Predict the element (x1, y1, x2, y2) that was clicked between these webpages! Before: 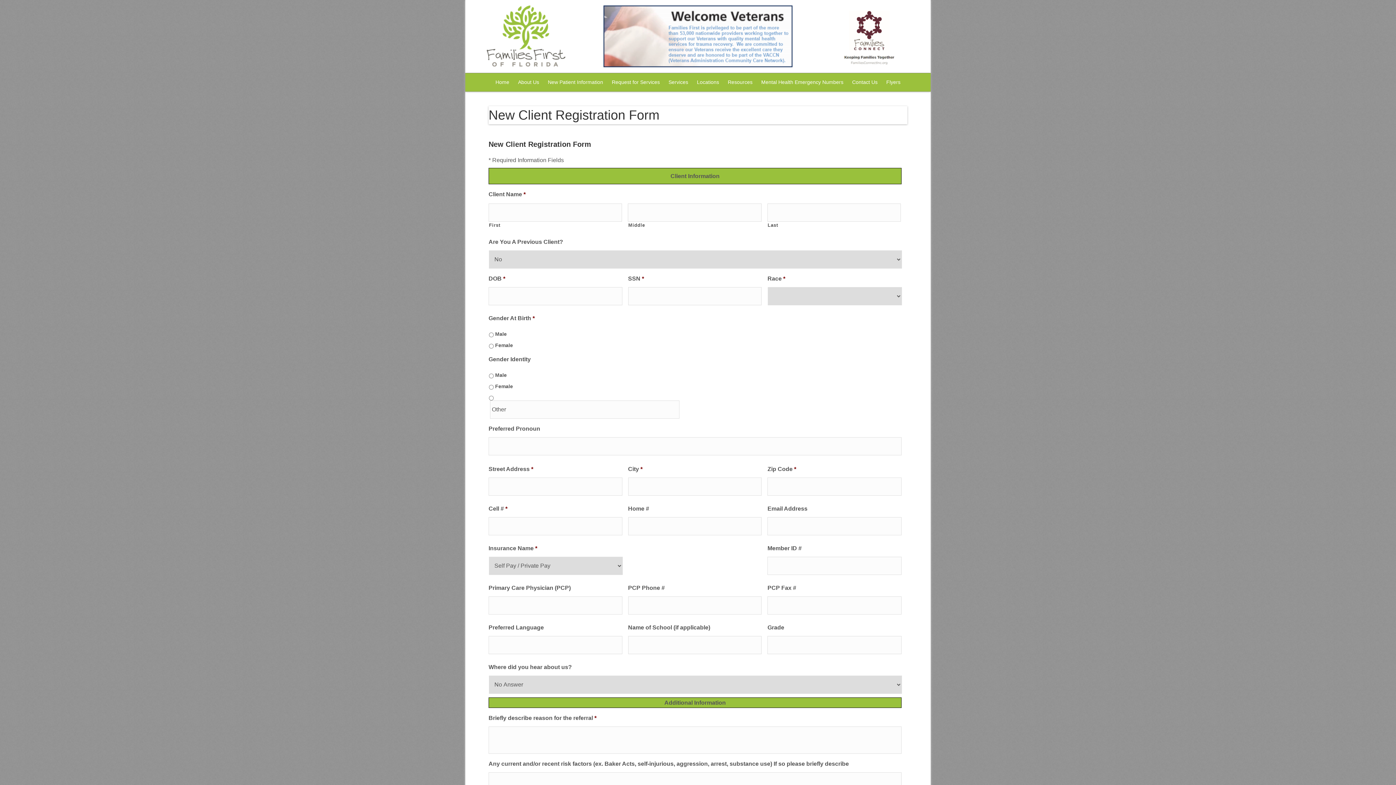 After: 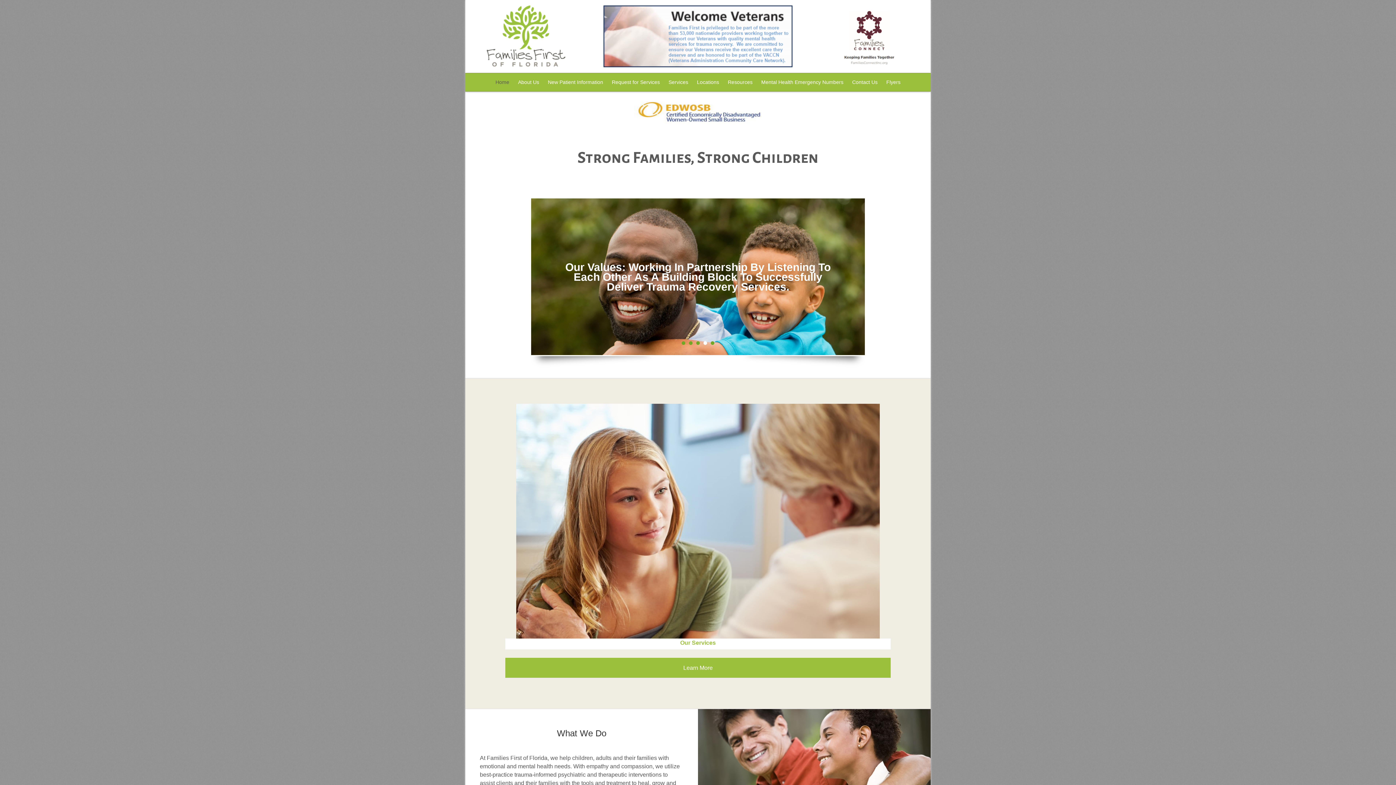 Action: bbox: (603, 33, 792, 38)